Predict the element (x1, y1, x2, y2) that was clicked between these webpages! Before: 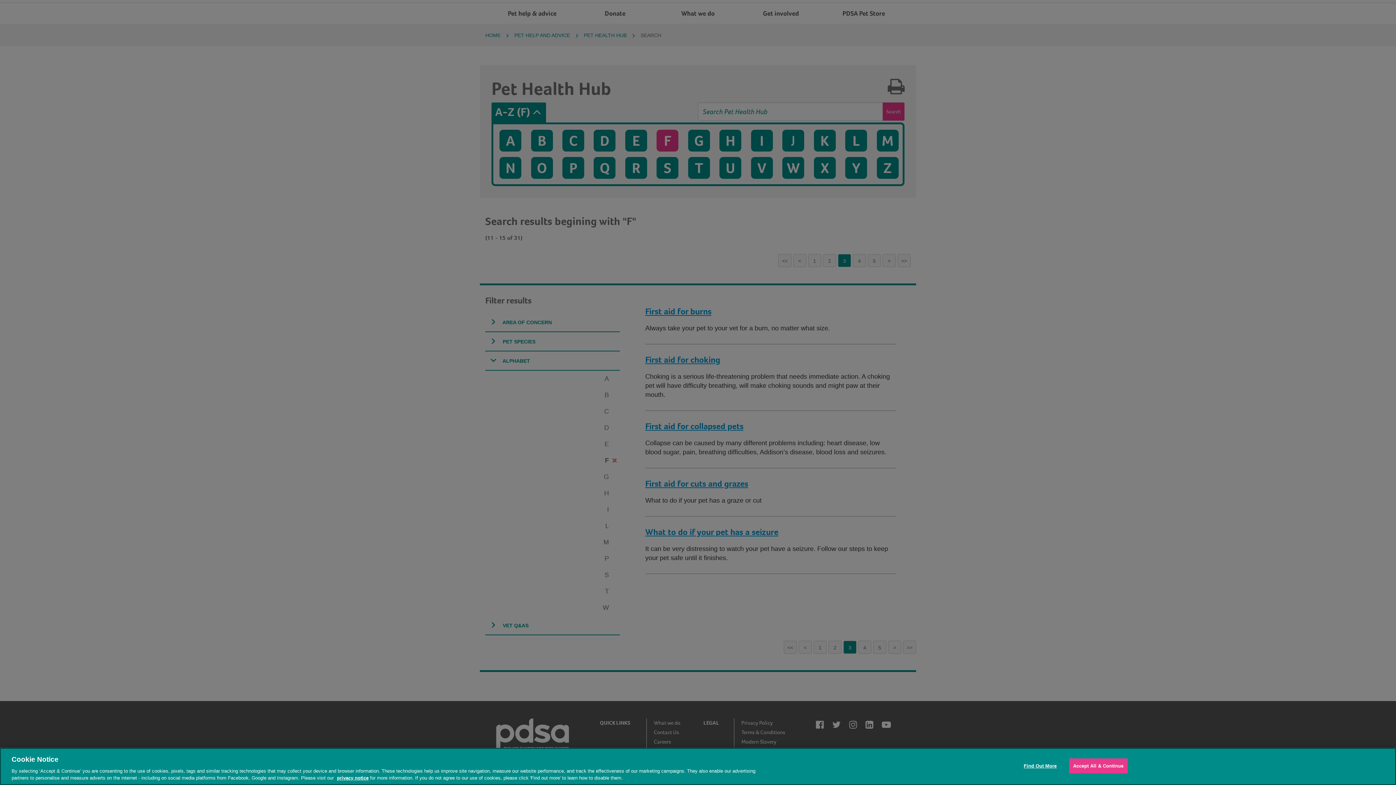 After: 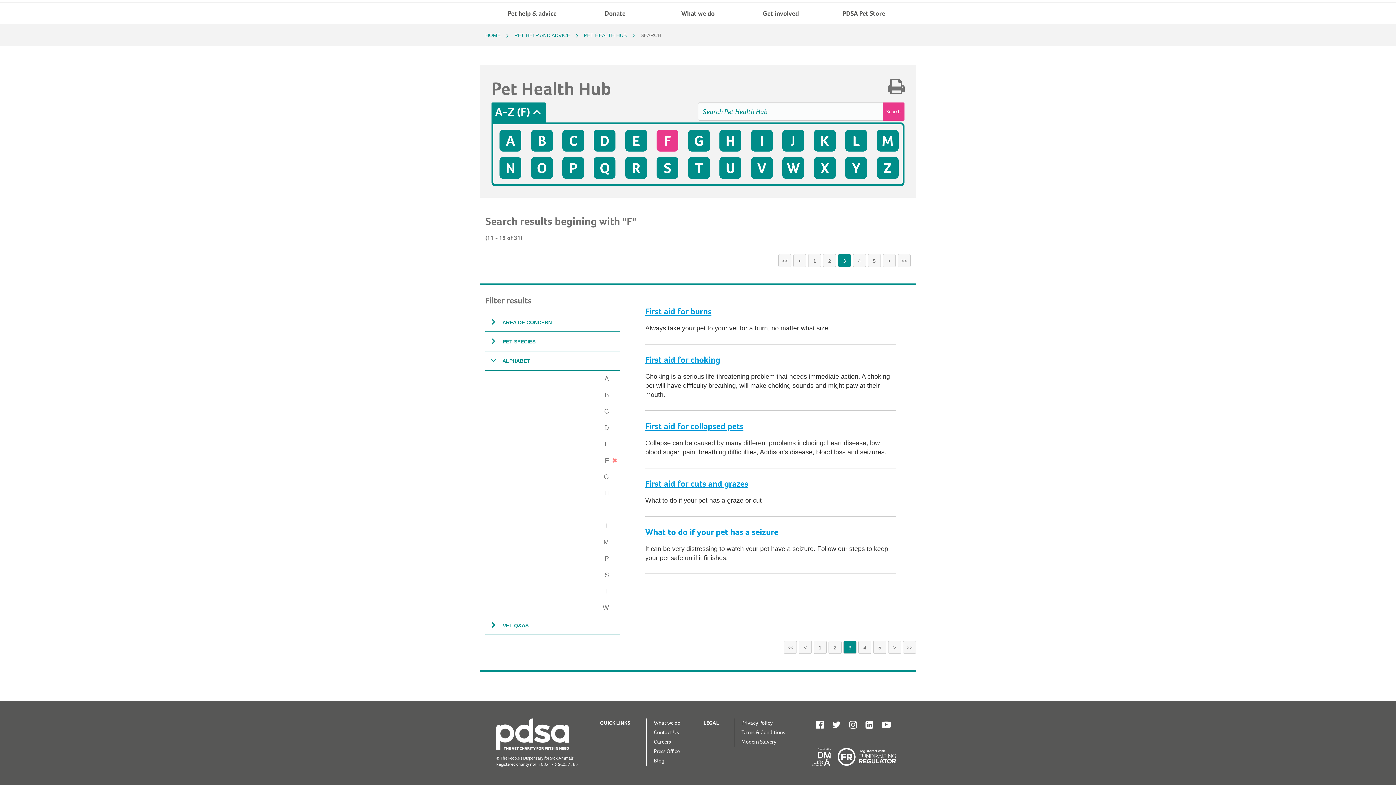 Action: label: Accept All & Continue bbox: (1069, 758, 1127, 773)